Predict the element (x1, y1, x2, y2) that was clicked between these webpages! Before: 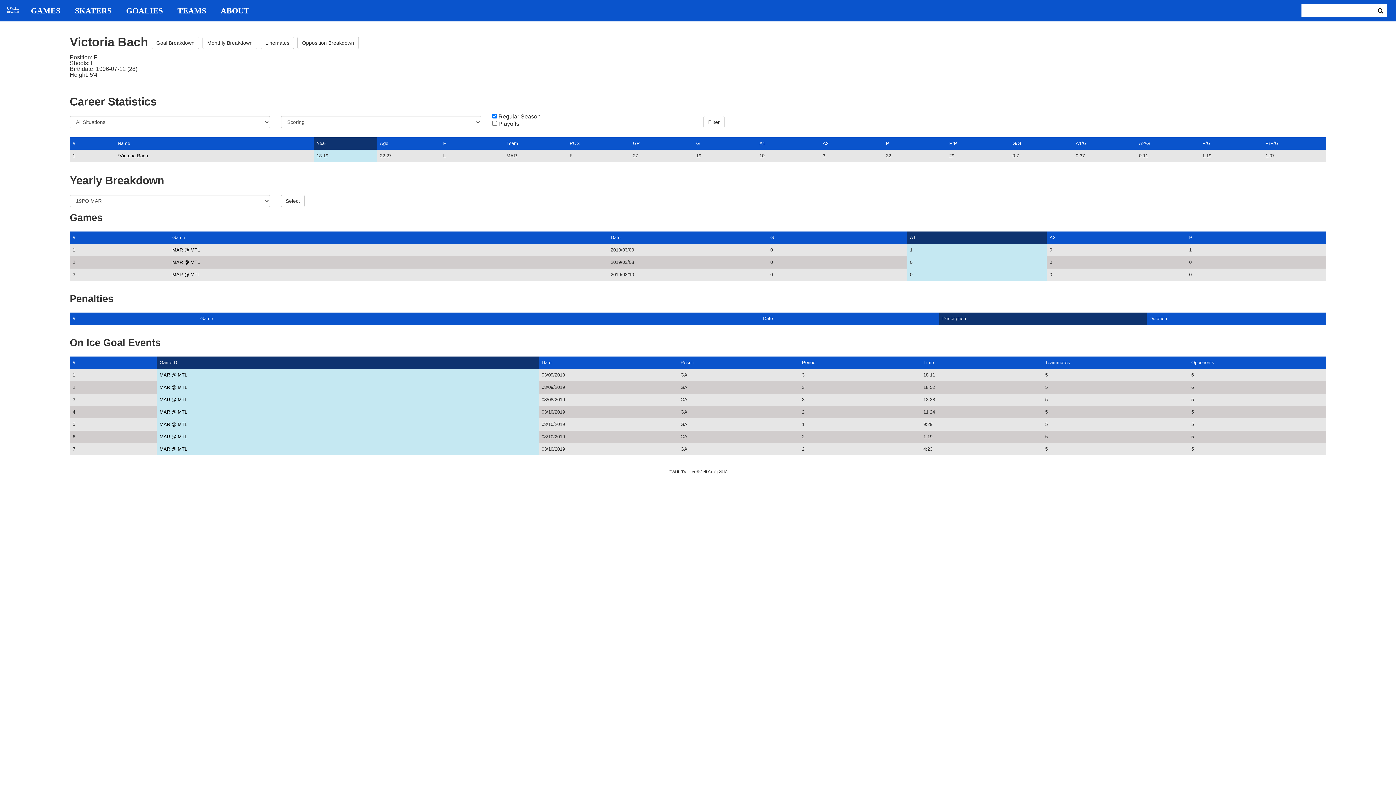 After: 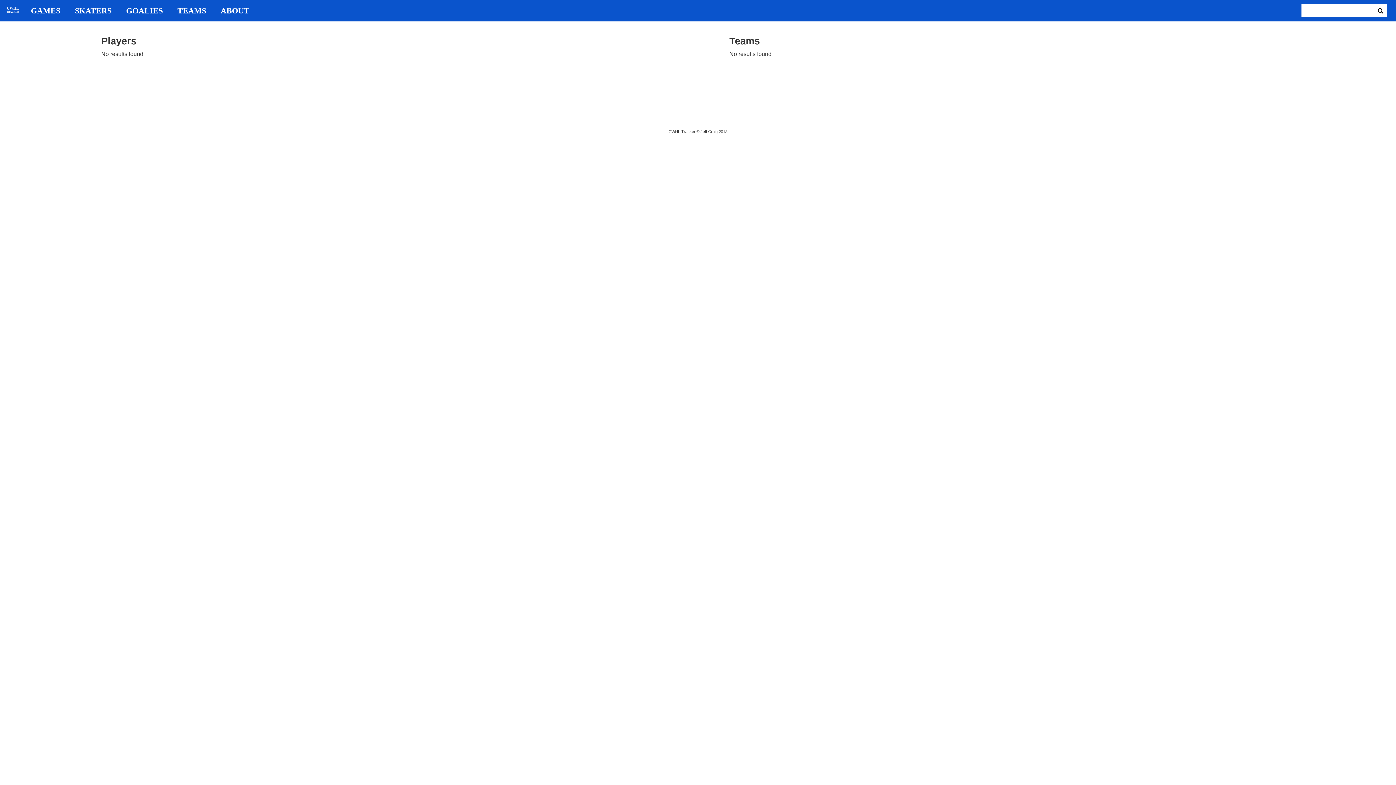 Action: bbox: (1374, 4, 1387, 17)